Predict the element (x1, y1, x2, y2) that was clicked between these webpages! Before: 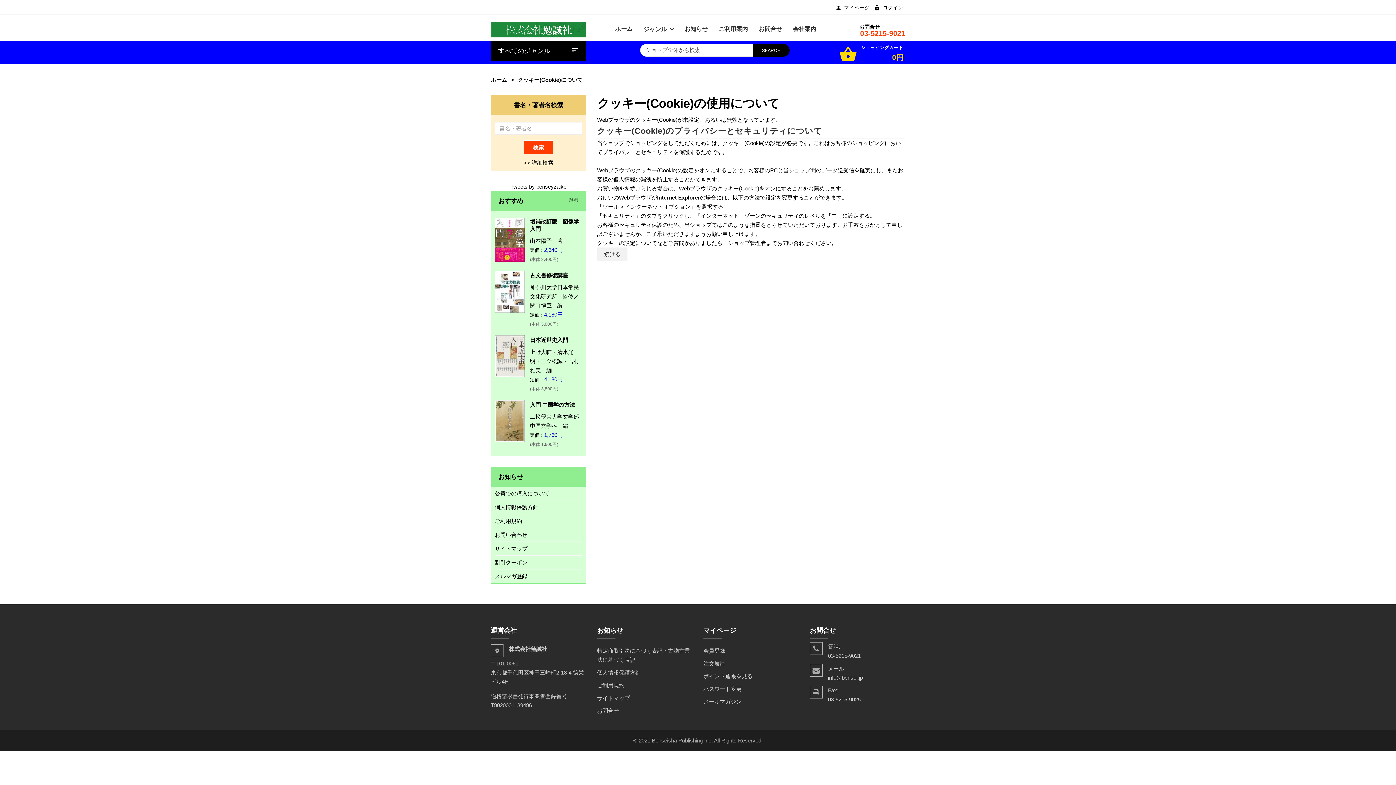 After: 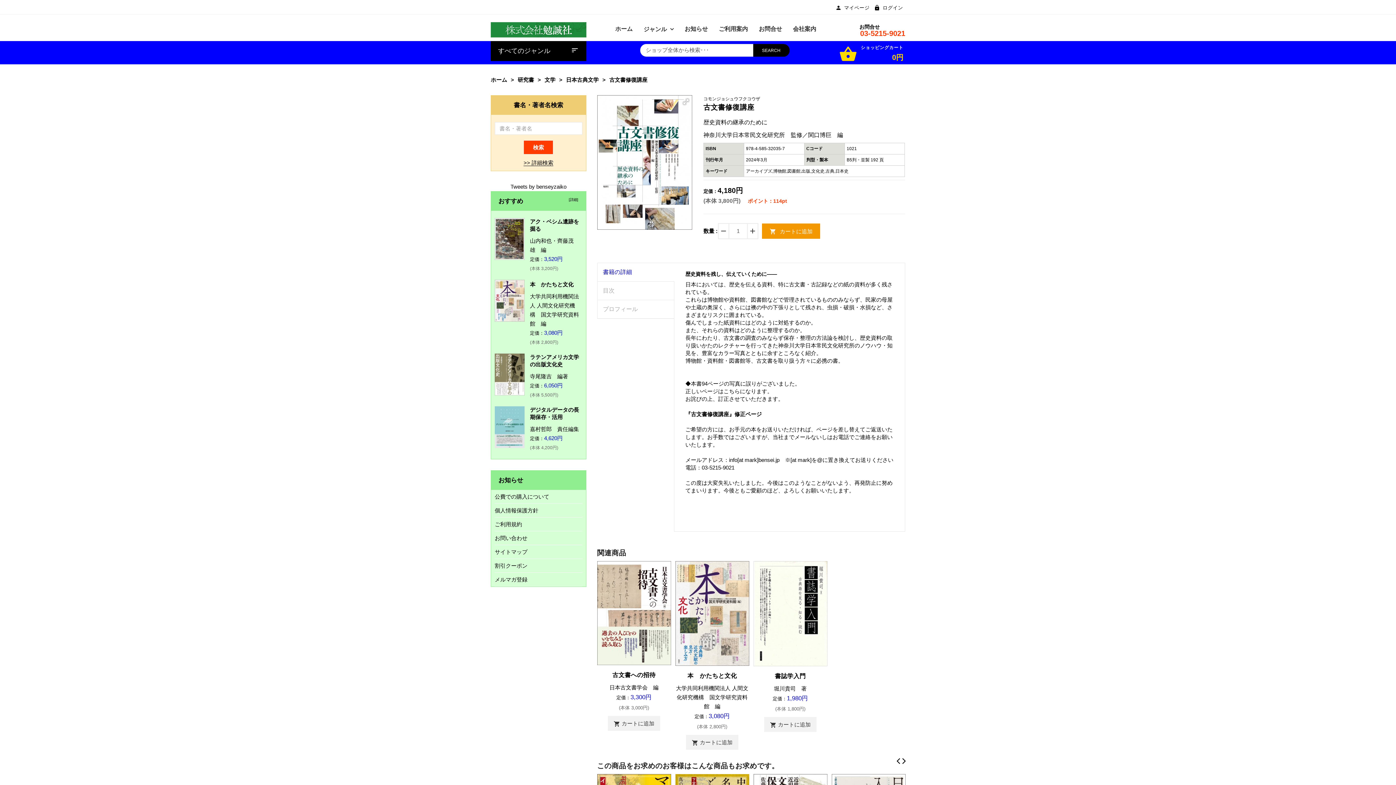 Action: label: 古文書修復講座 bbox: (530, 272, 568, 278)